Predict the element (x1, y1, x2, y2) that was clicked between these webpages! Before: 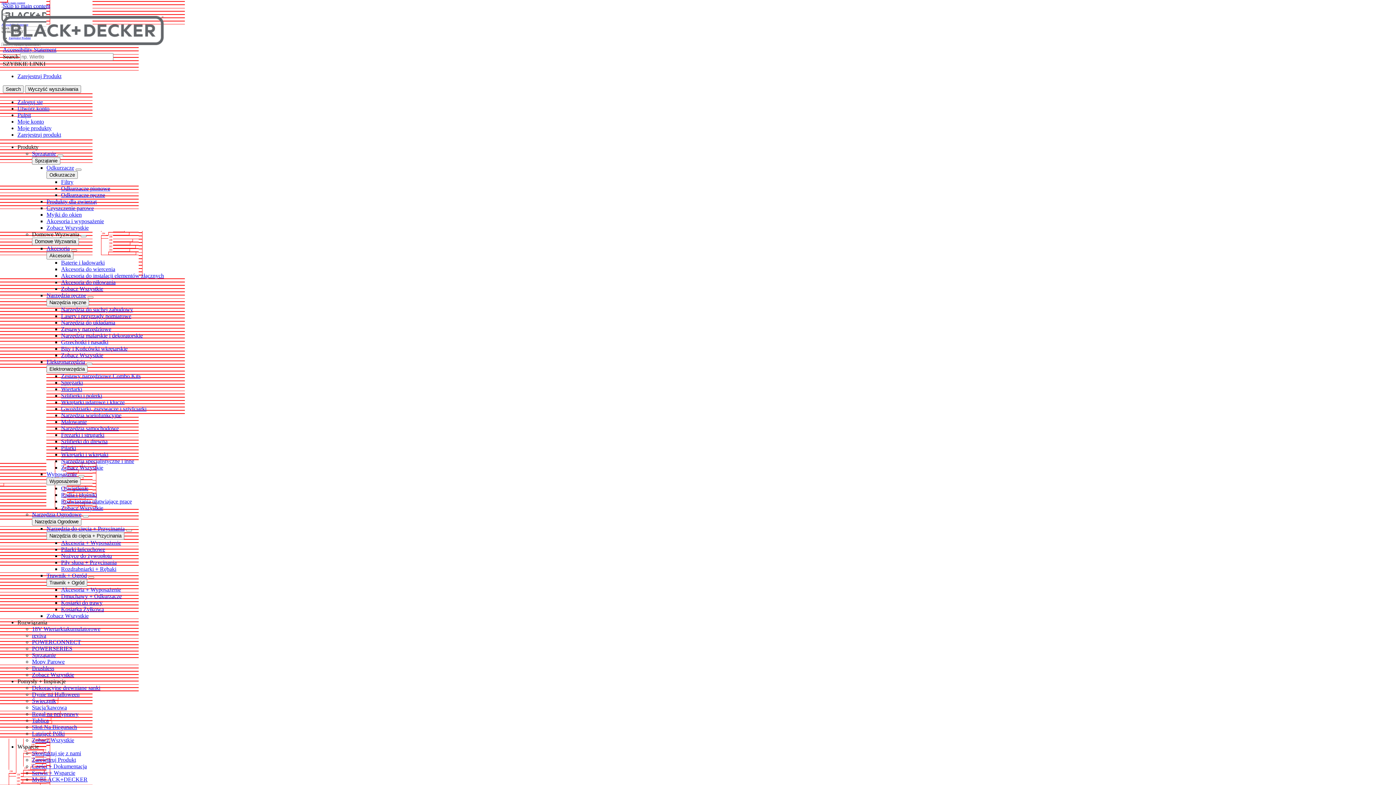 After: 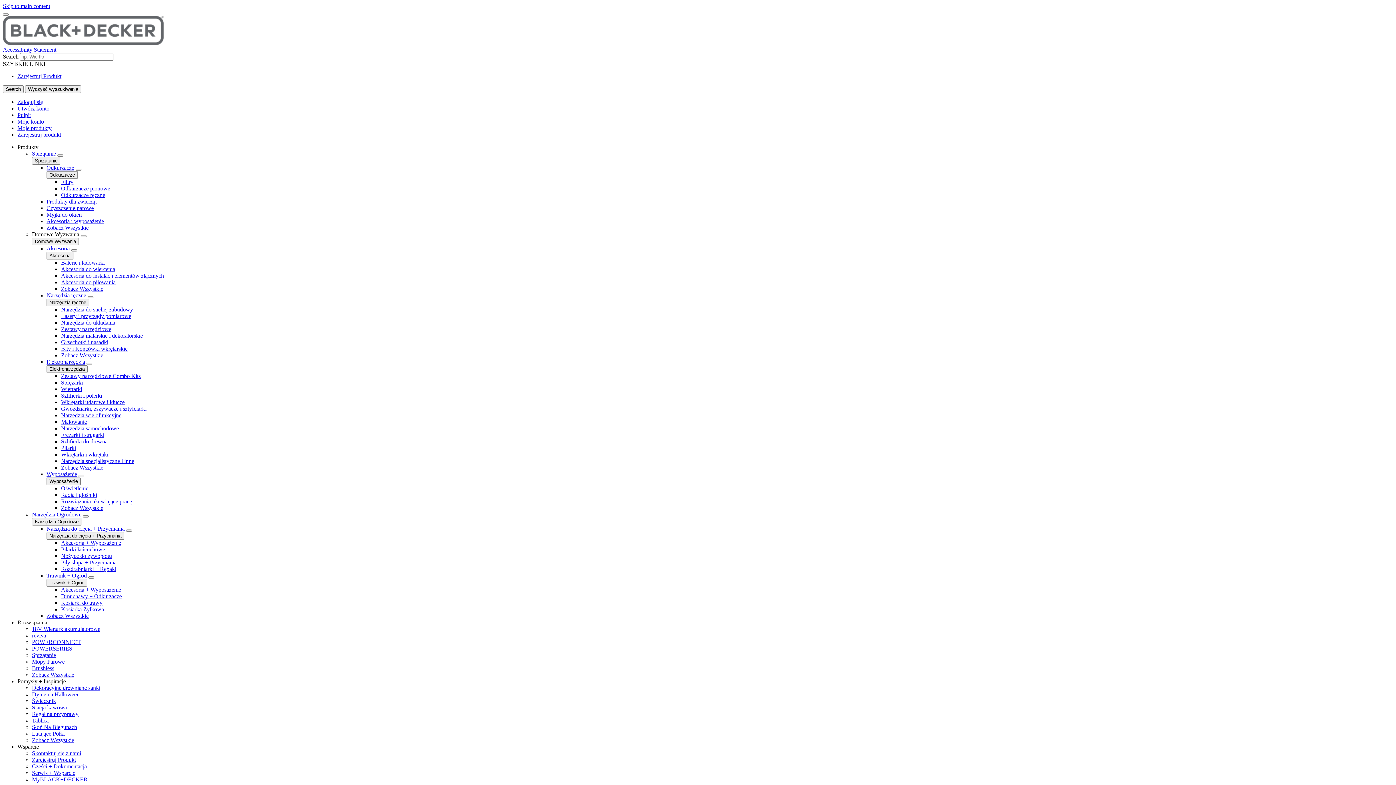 Action: label: Wkrętarki i wkrętaki bbox: (61, 451, 108, 457)